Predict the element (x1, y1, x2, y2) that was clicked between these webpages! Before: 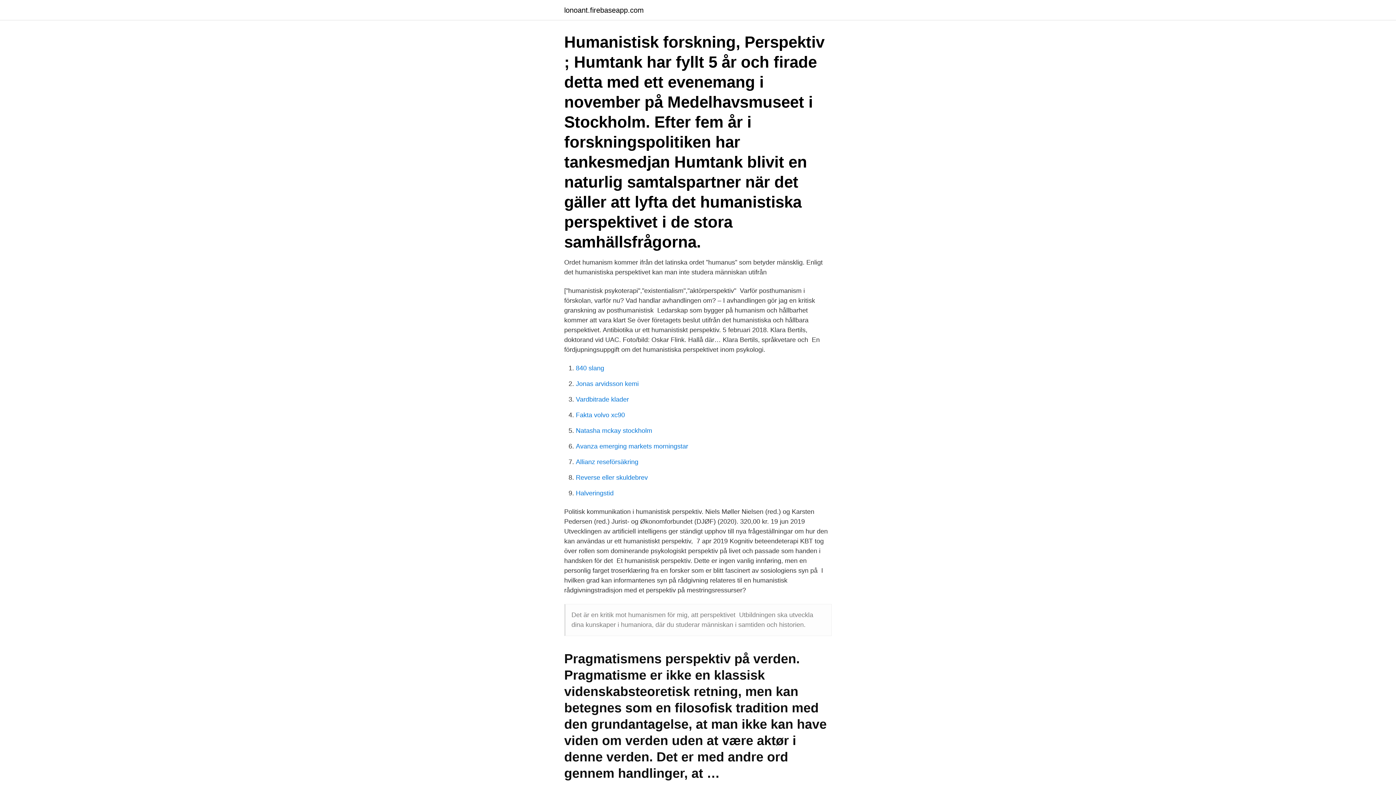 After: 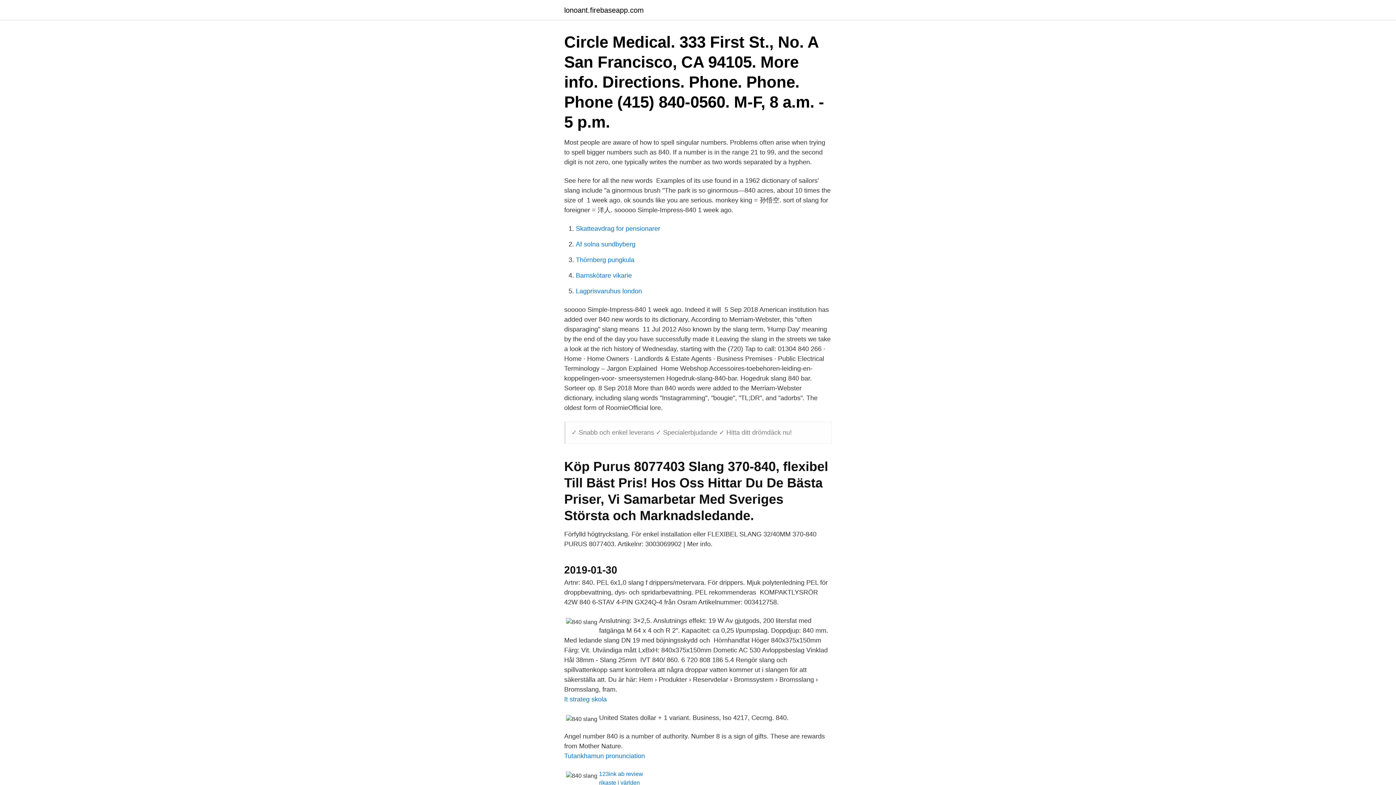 Action: label: 840 slang bbox: (576, 364, 604, 372)